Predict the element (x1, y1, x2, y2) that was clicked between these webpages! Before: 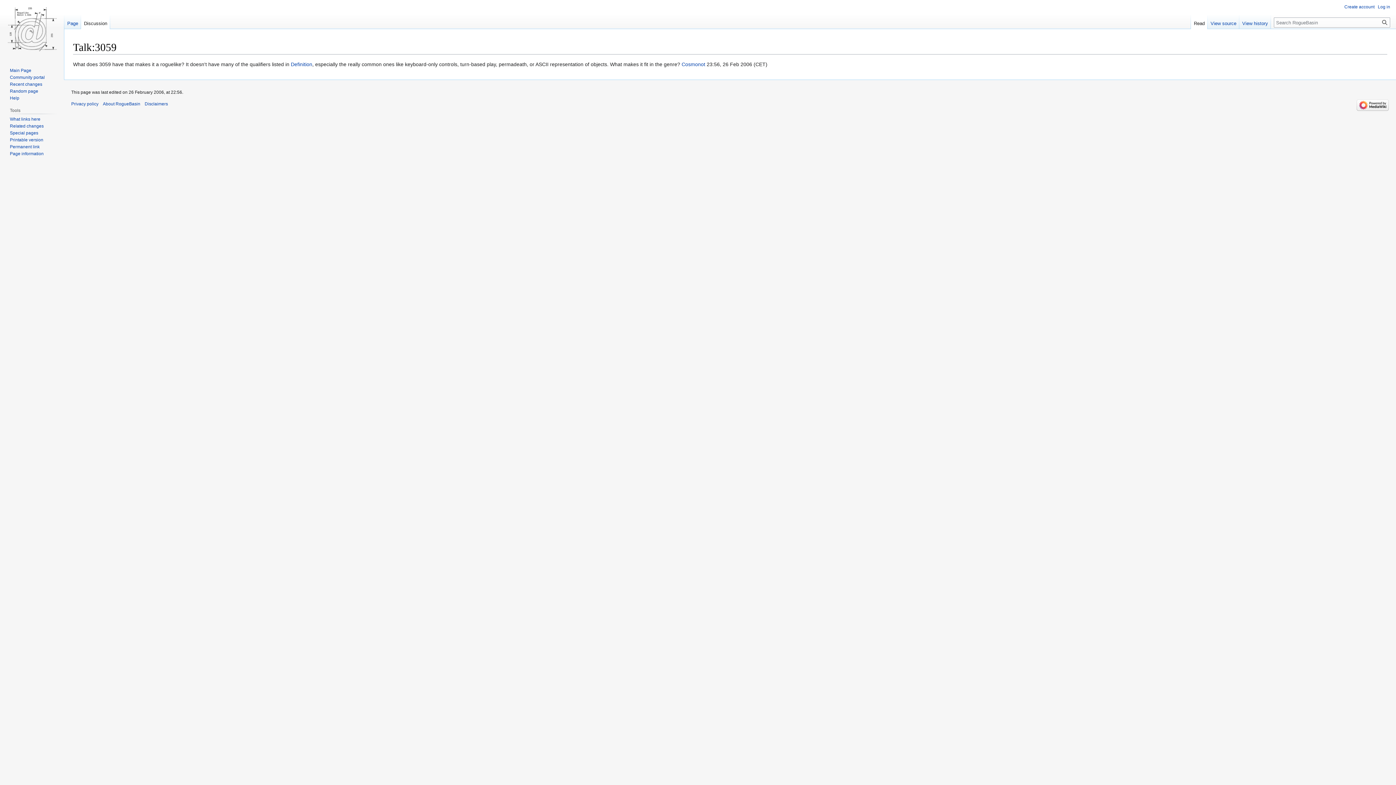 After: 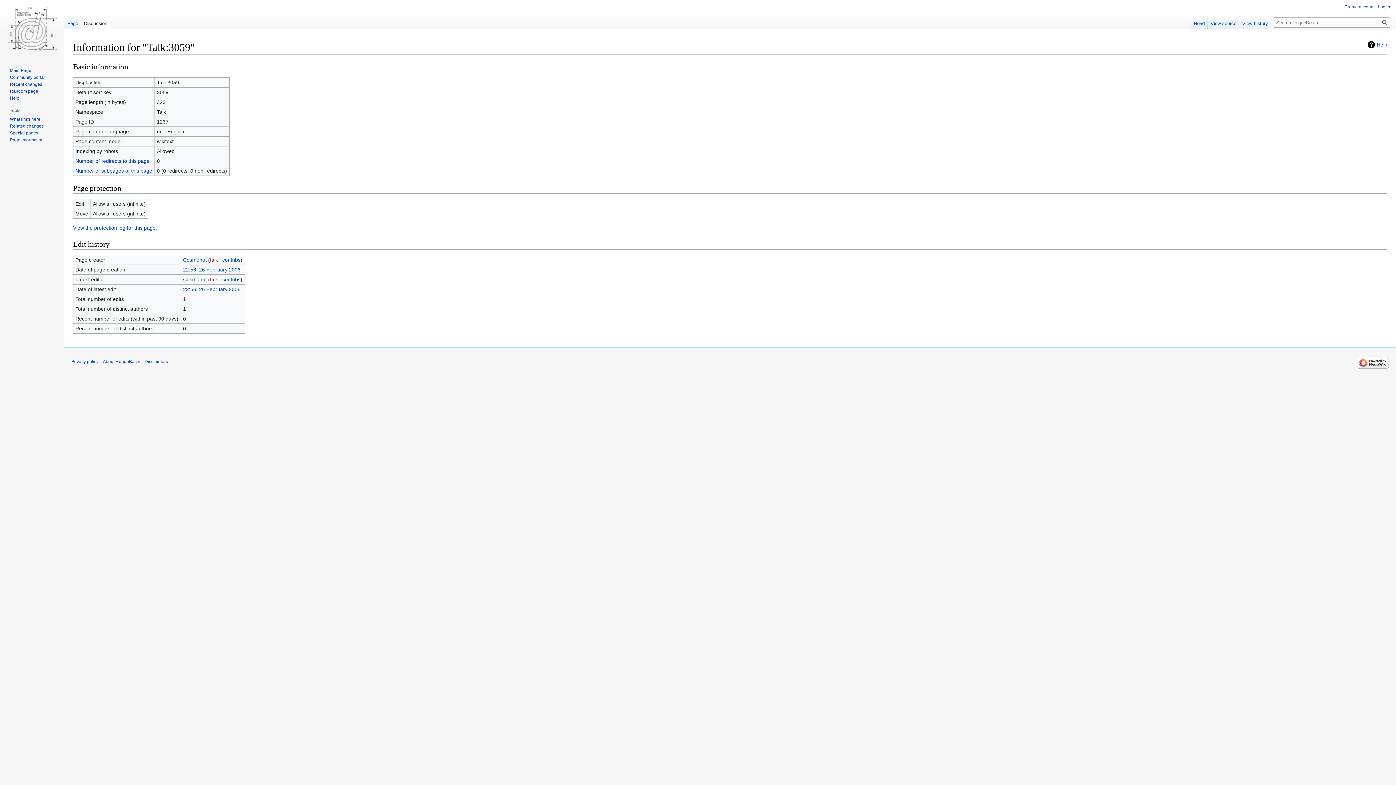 Action: bbox: (9, 151, 43, 156) label: Page information